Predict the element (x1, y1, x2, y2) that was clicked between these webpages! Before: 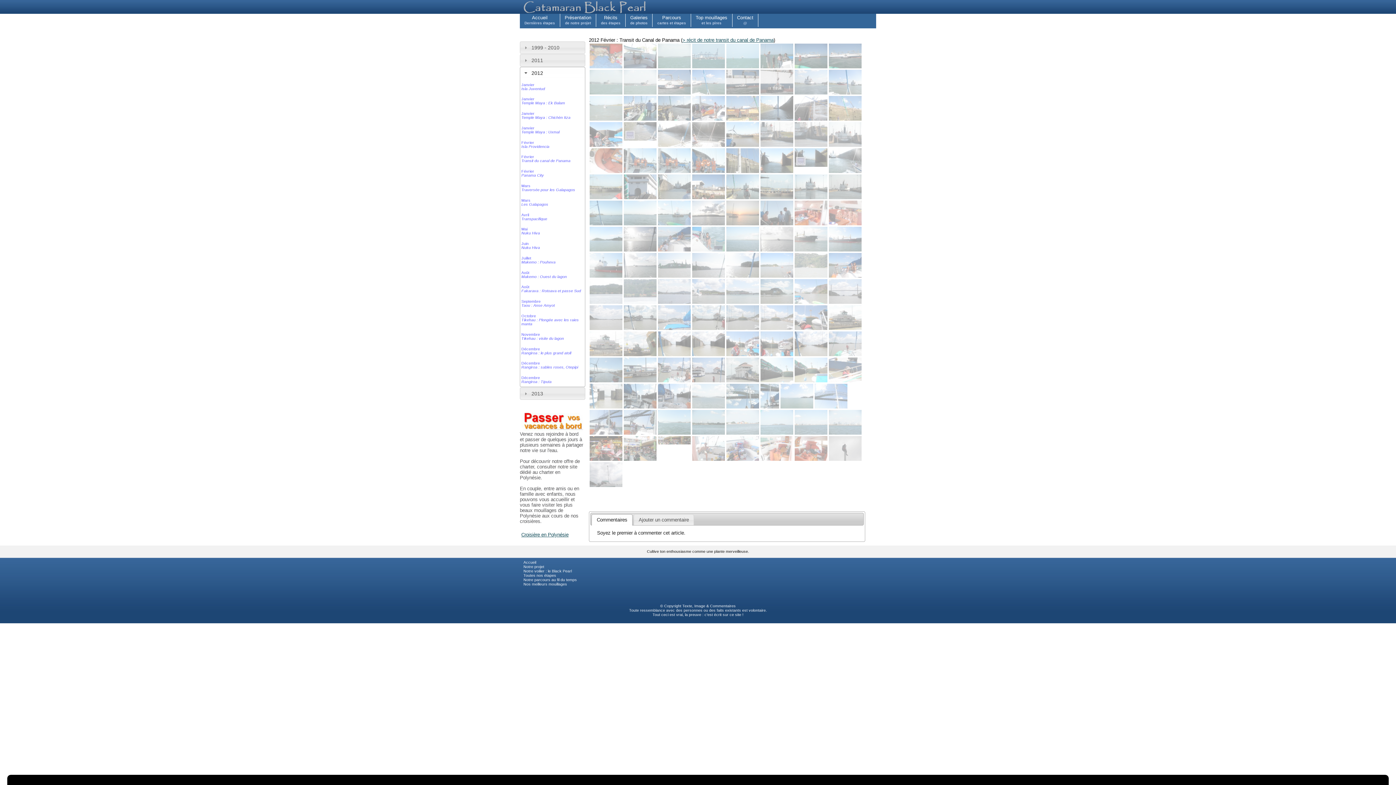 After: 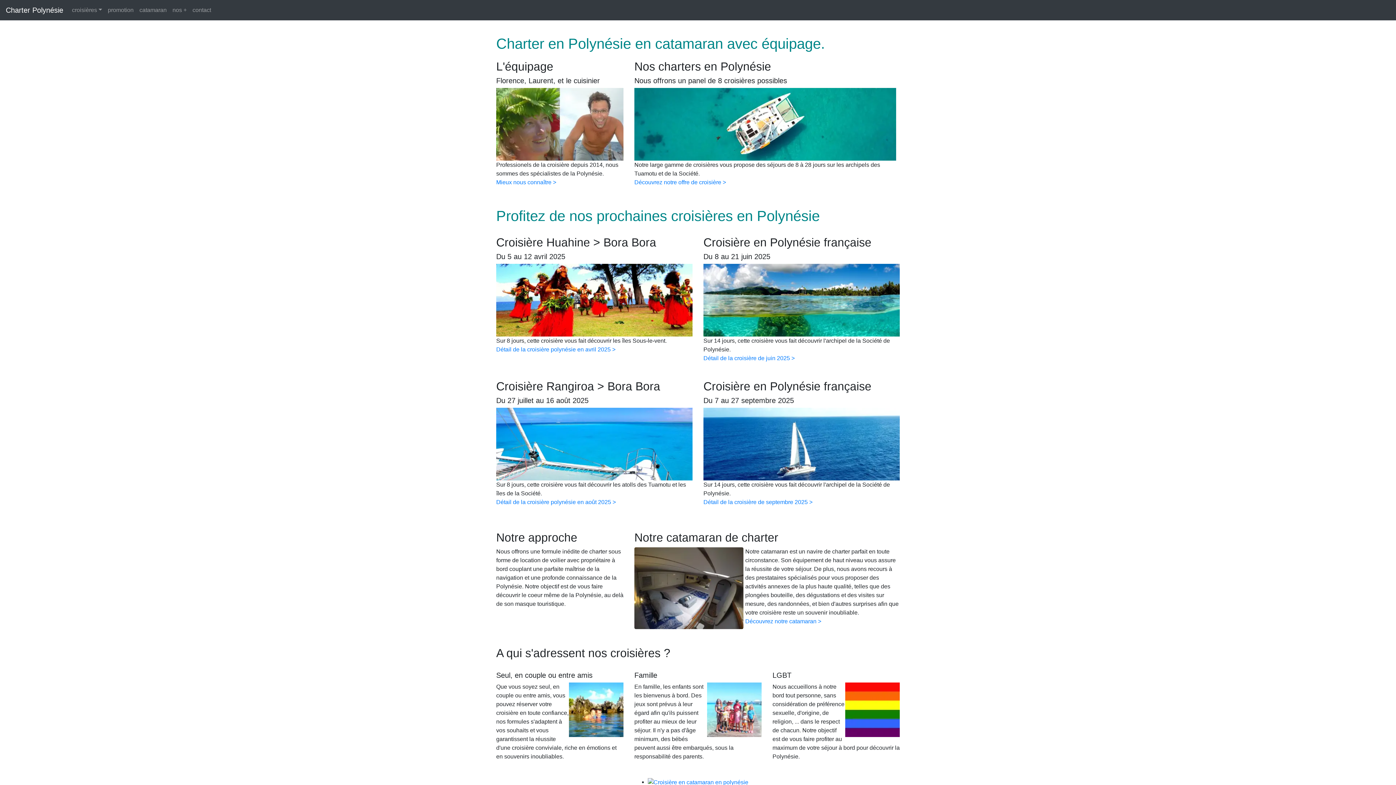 Action: bbox: (520, 410, 583, 416)